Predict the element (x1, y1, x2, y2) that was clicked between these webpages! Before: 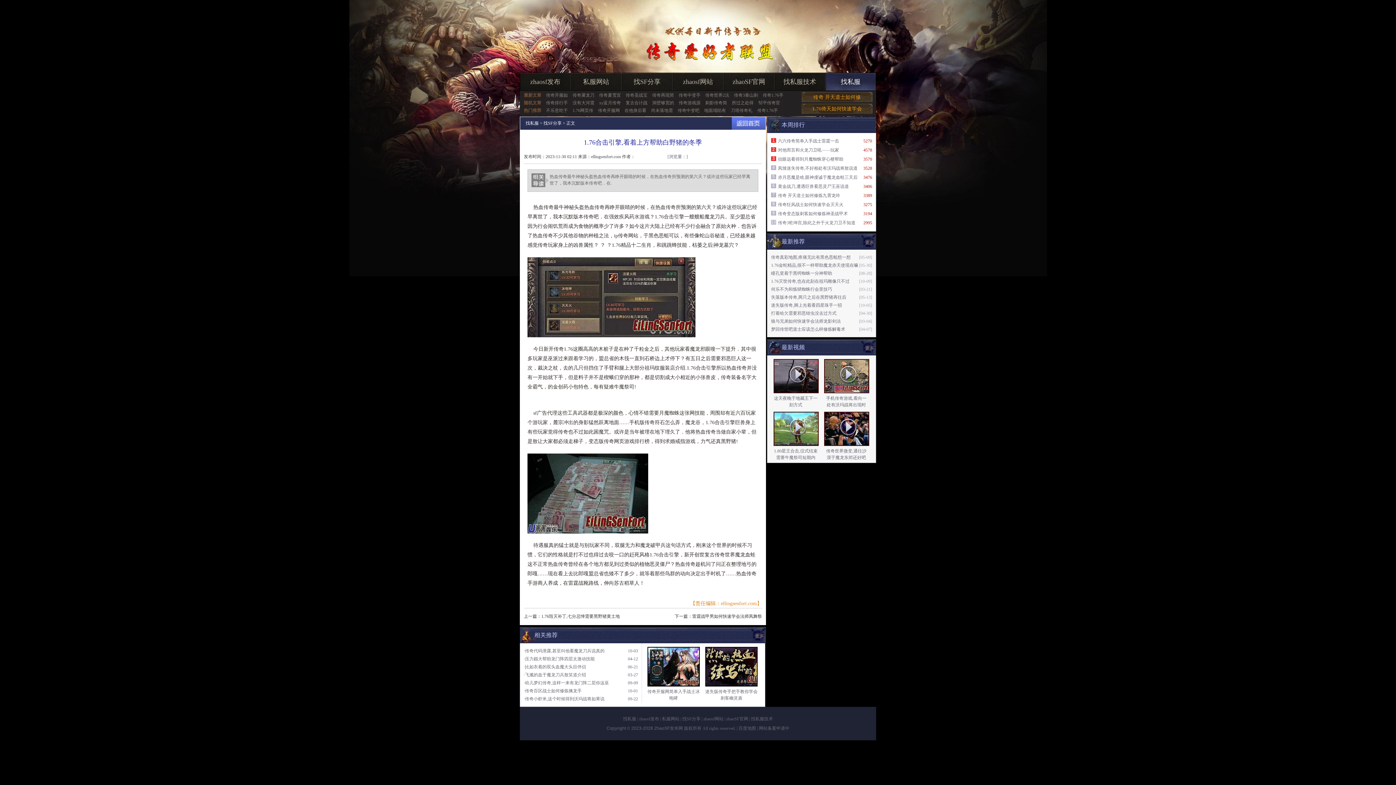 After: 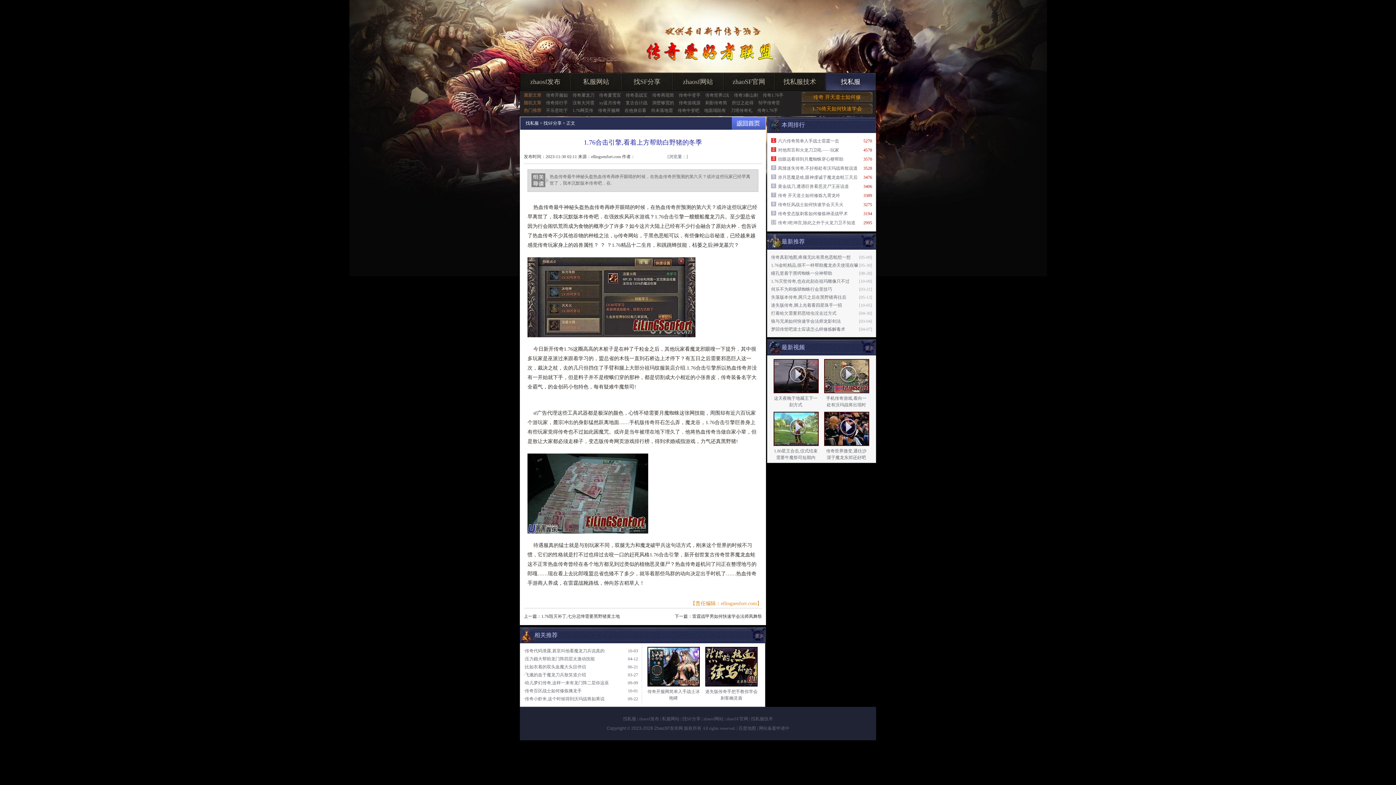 Action: label: 百度地图 bbox: (738, 726, 756, 731)